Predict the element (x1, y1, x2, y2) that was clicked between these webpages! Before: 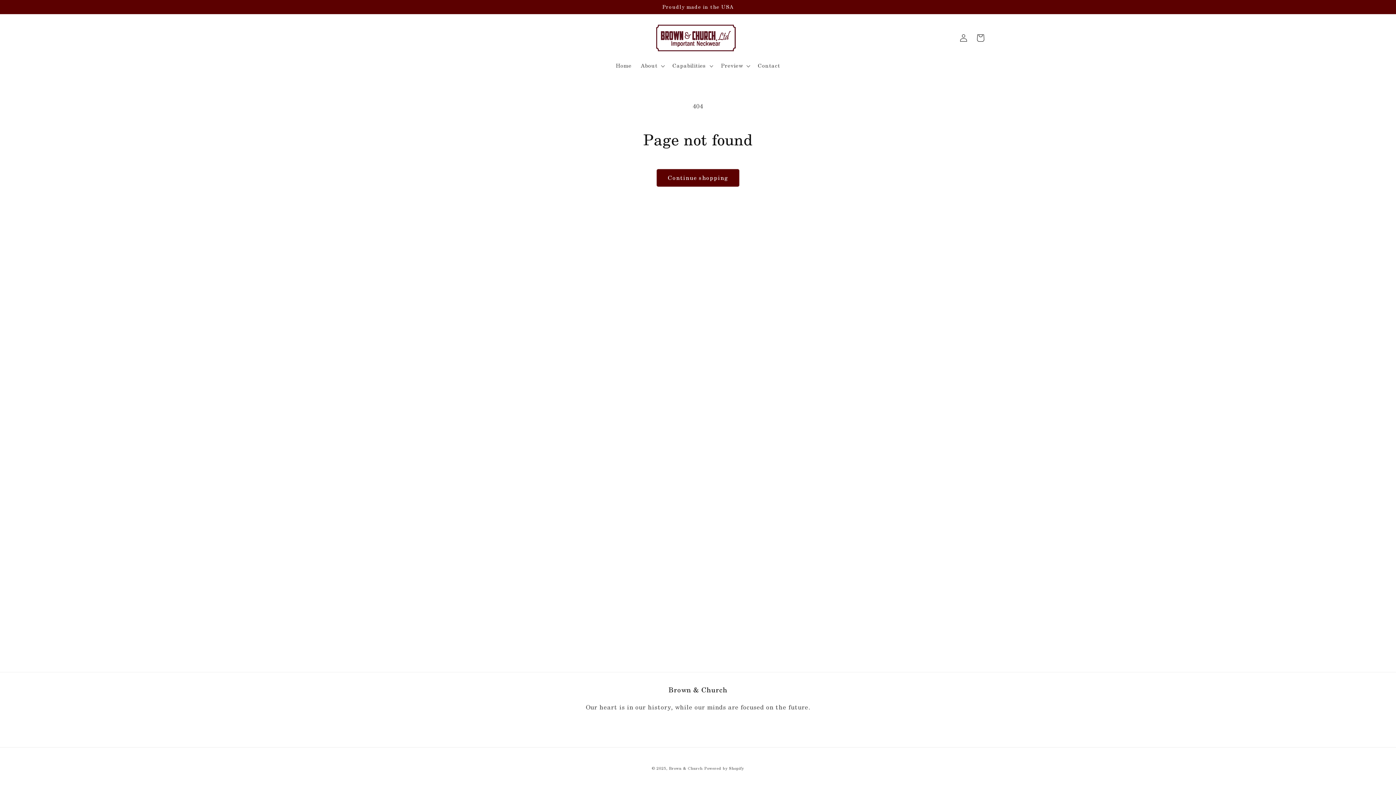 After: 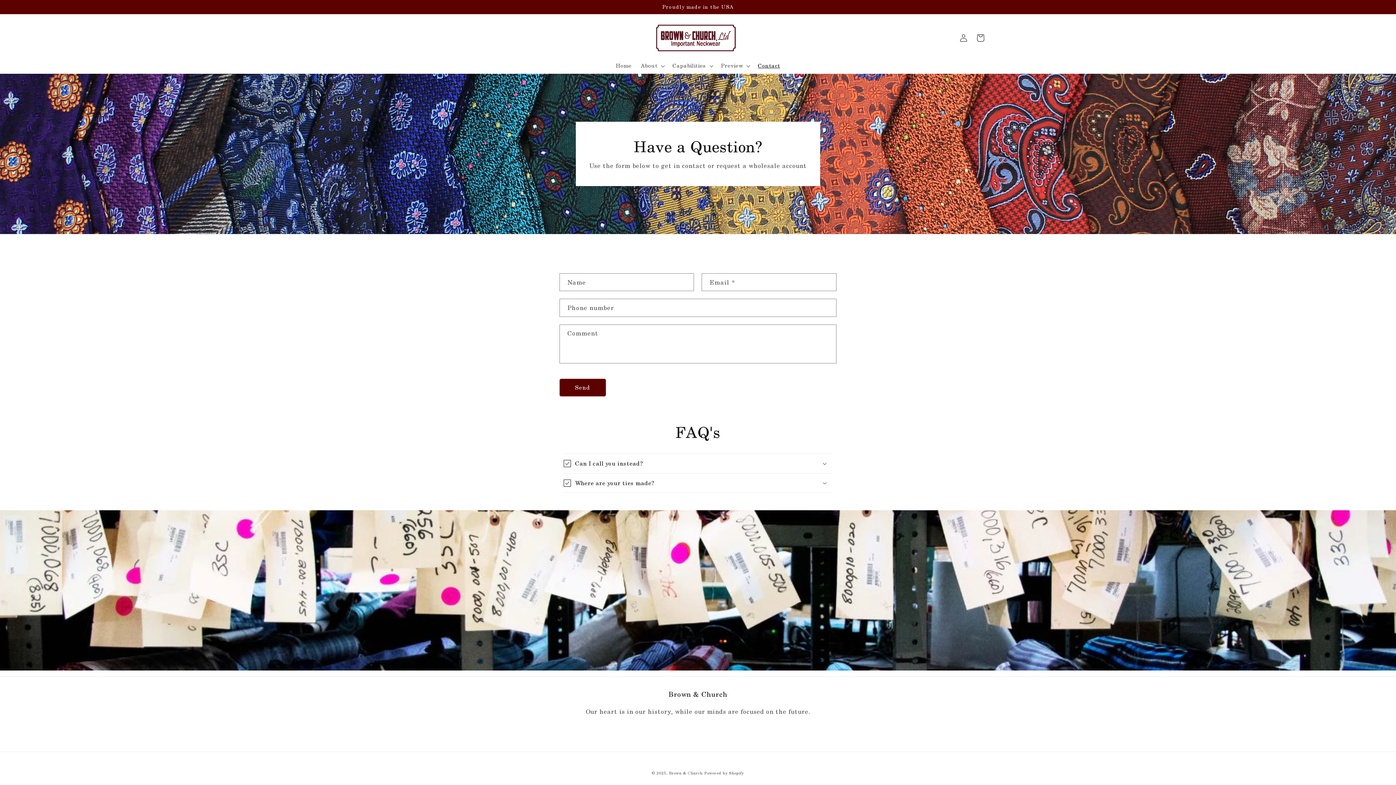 Action: label: Contact bbox: (753, 58, 784, 73)